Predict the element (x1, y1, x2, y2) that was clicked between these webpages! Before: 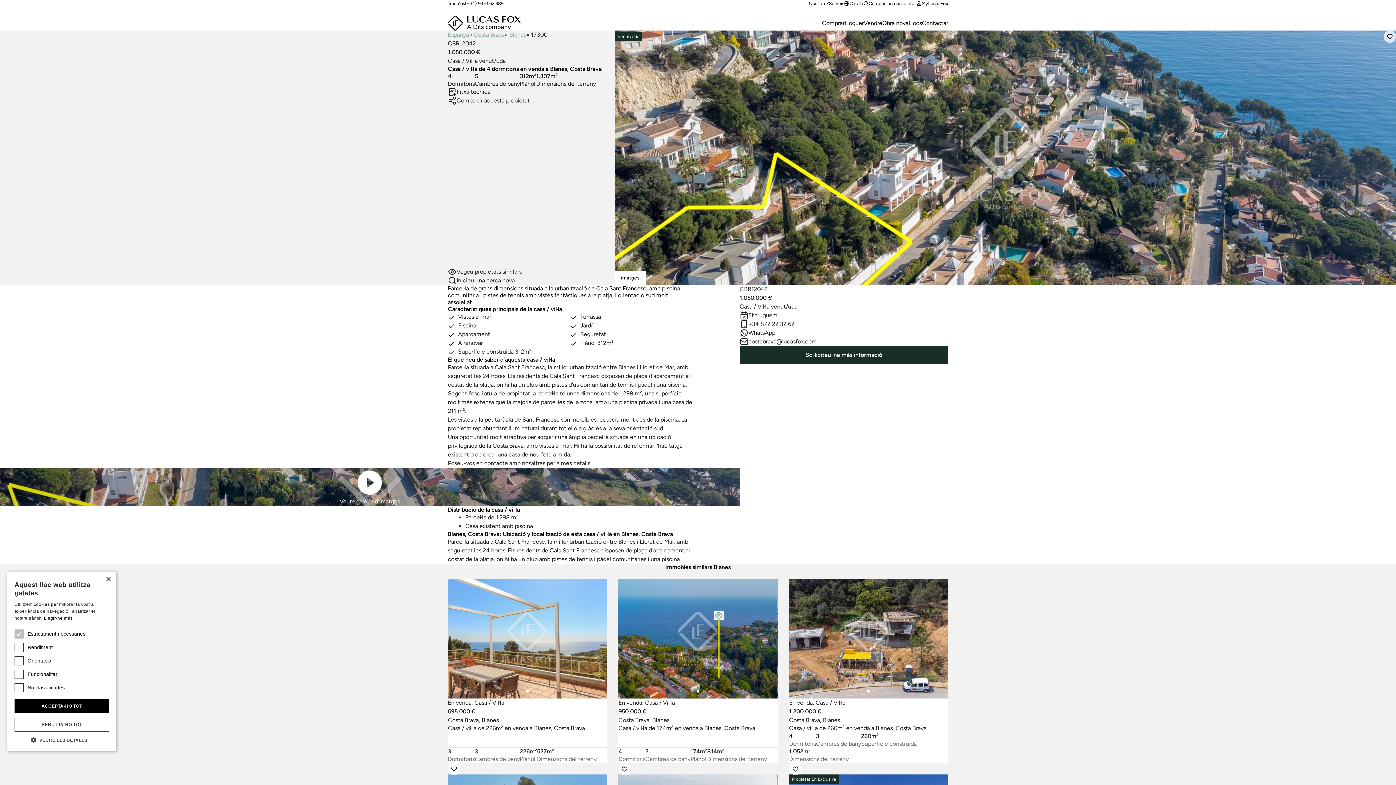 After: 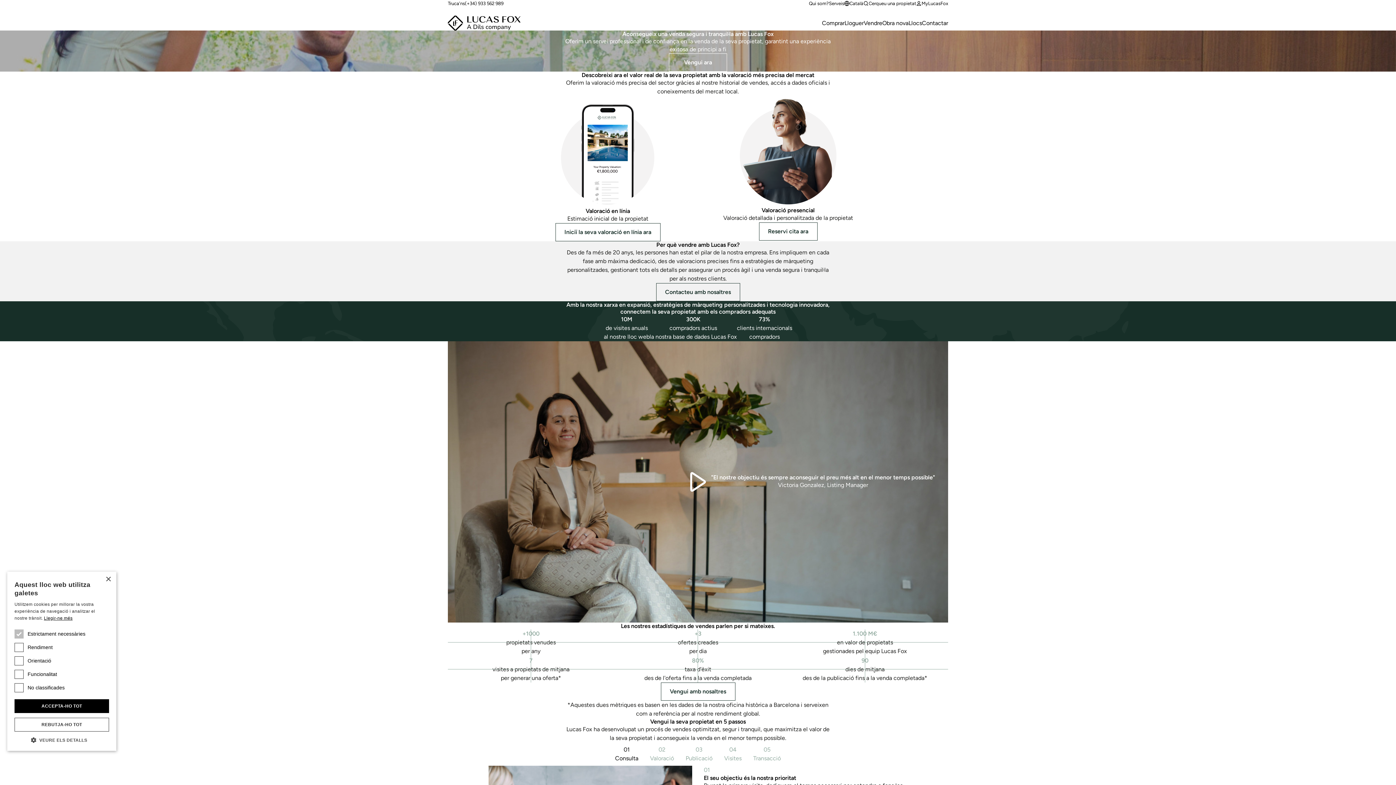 Action: label: Vendre bbox: (864, 19, 882, 26)